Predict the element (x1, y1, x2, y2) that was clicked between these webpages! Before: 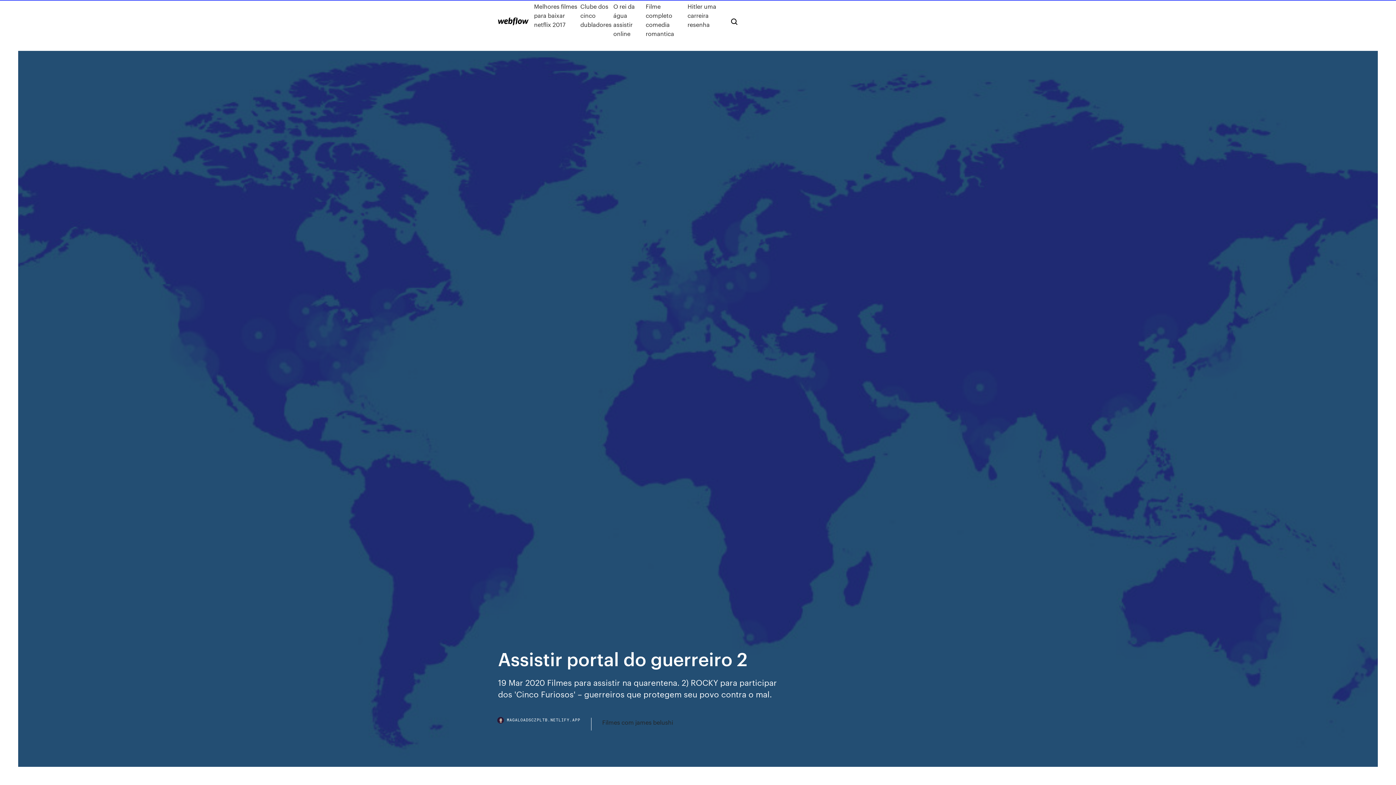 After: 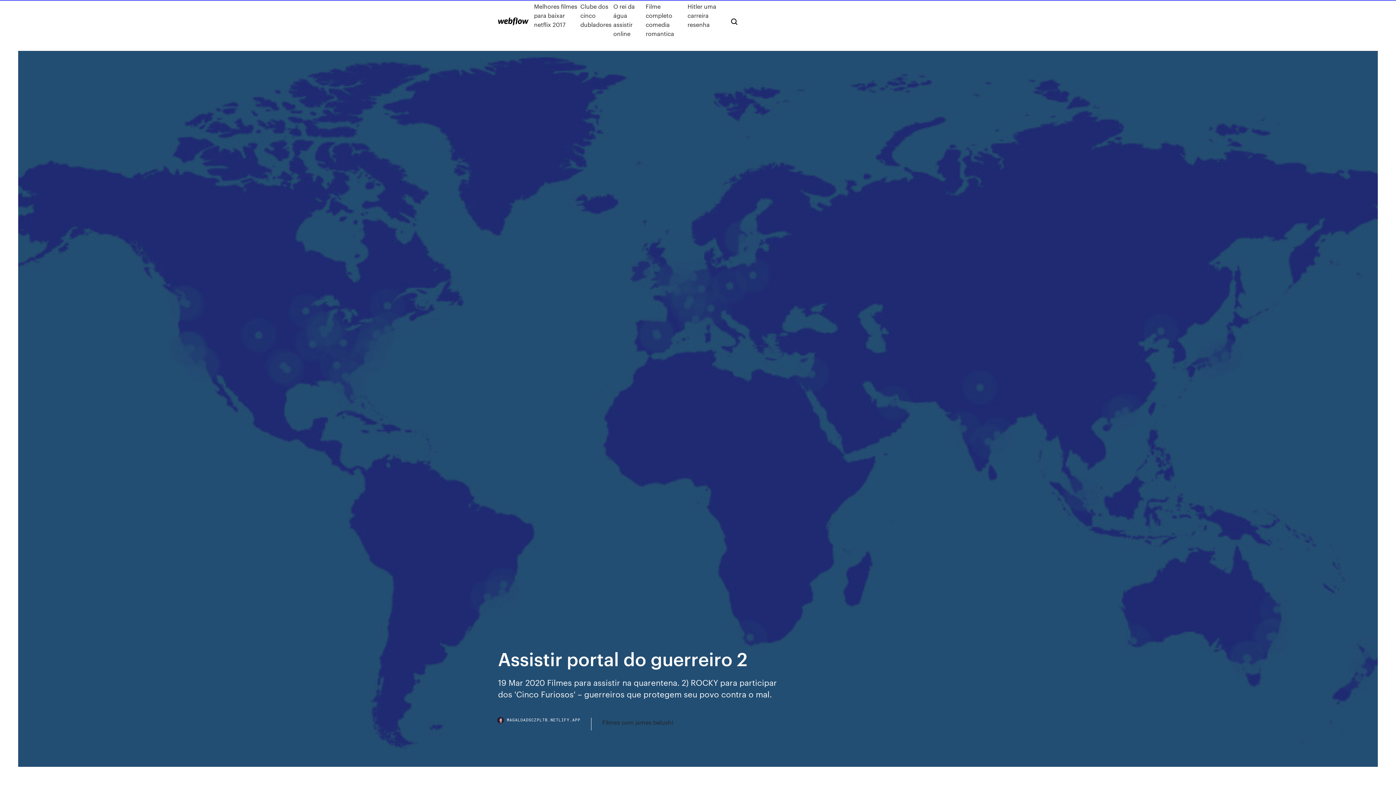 Action: label: MAGALOADSCZPLTB.NETLIFY.APP bbox: (498, 718, 591, 730)